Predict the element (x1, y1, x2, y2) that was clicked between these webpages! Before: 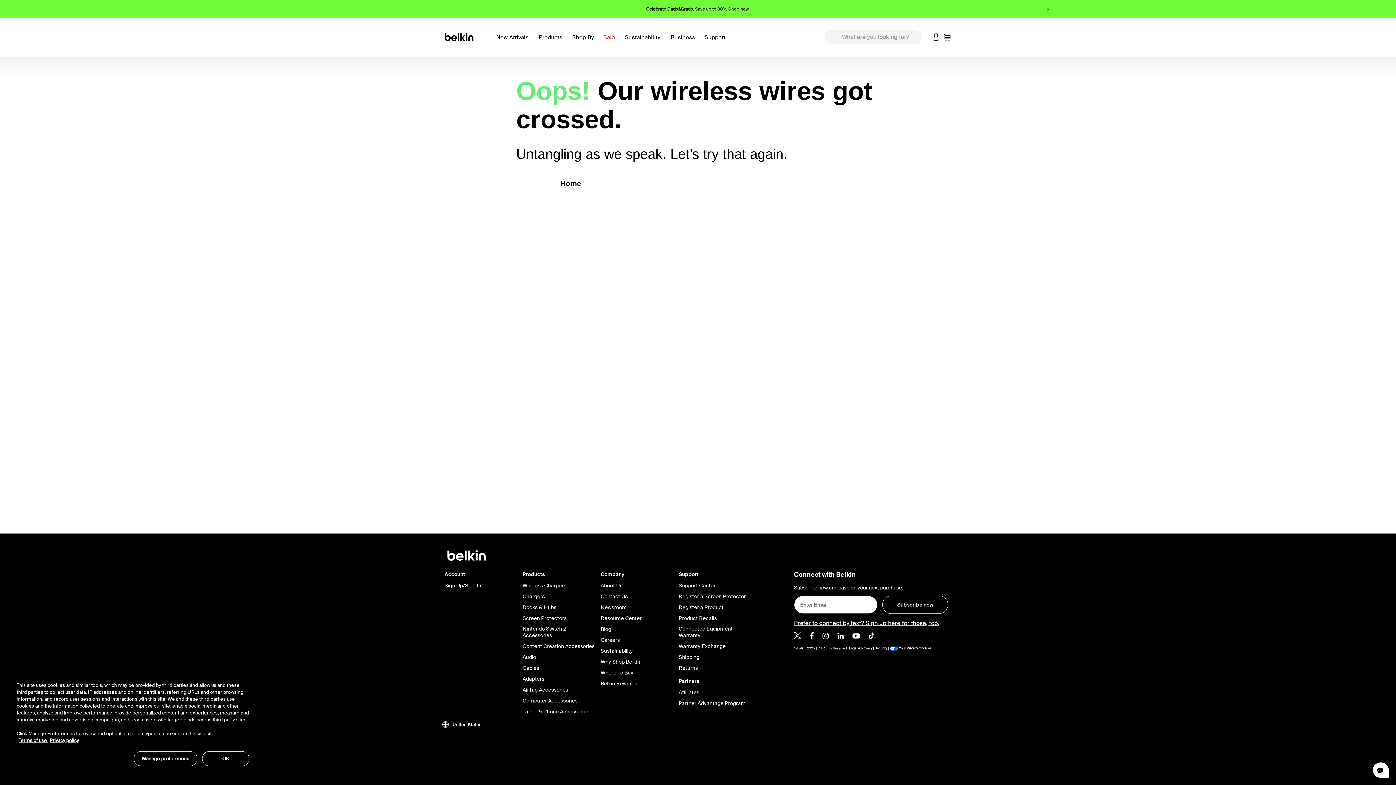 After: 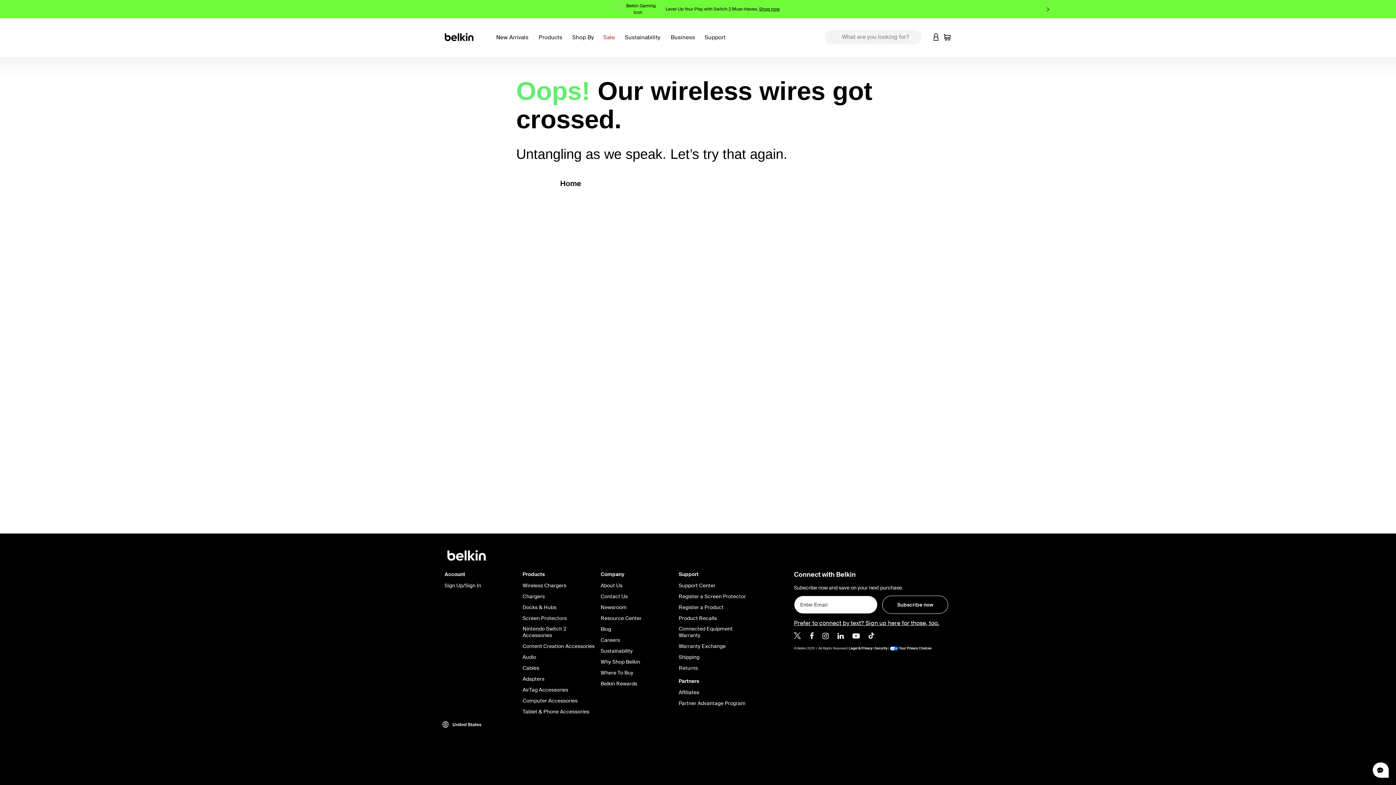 Action: bbox: (202, 751, 249, 766) label: OK